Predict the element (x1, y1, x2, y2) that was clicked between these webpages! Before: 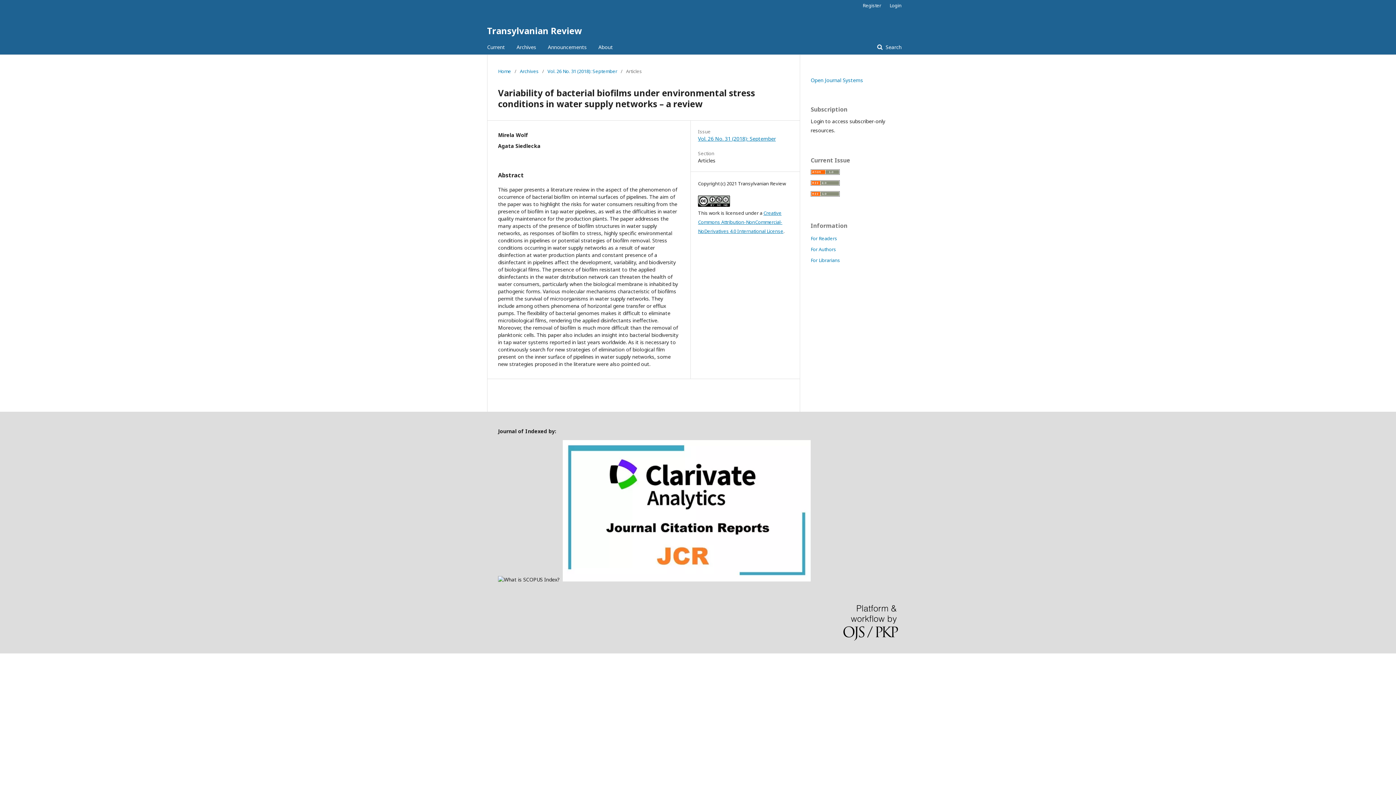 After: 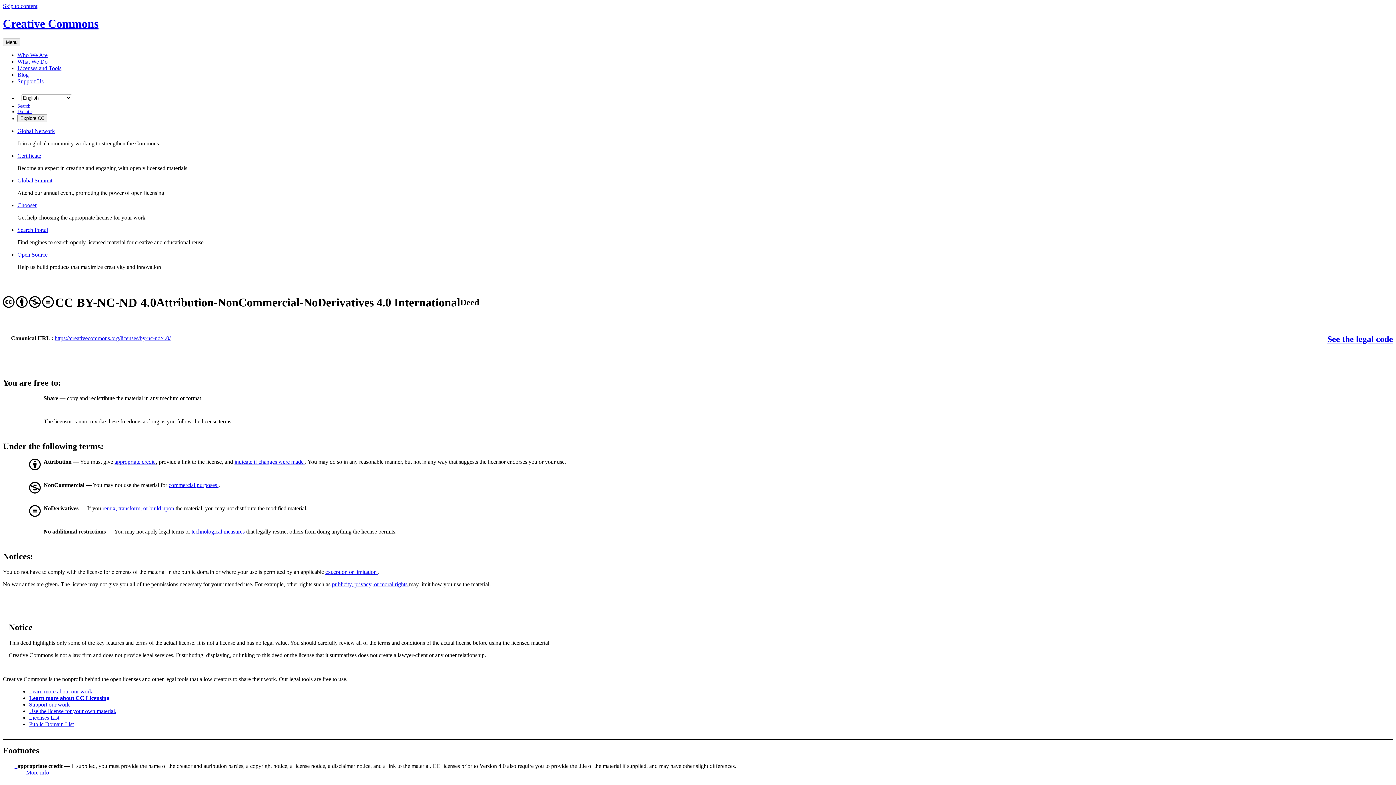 Action: bbox: (698, 201, 730, 208)